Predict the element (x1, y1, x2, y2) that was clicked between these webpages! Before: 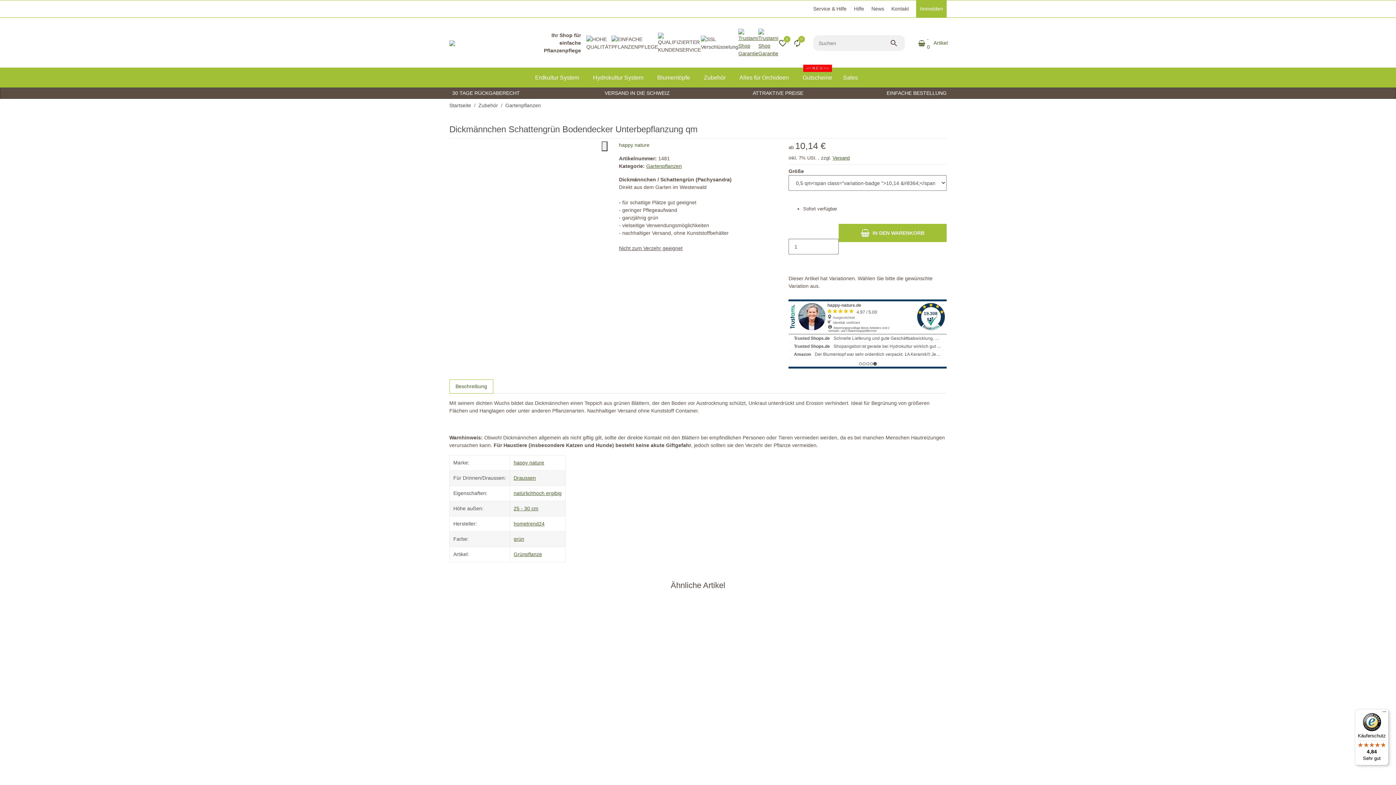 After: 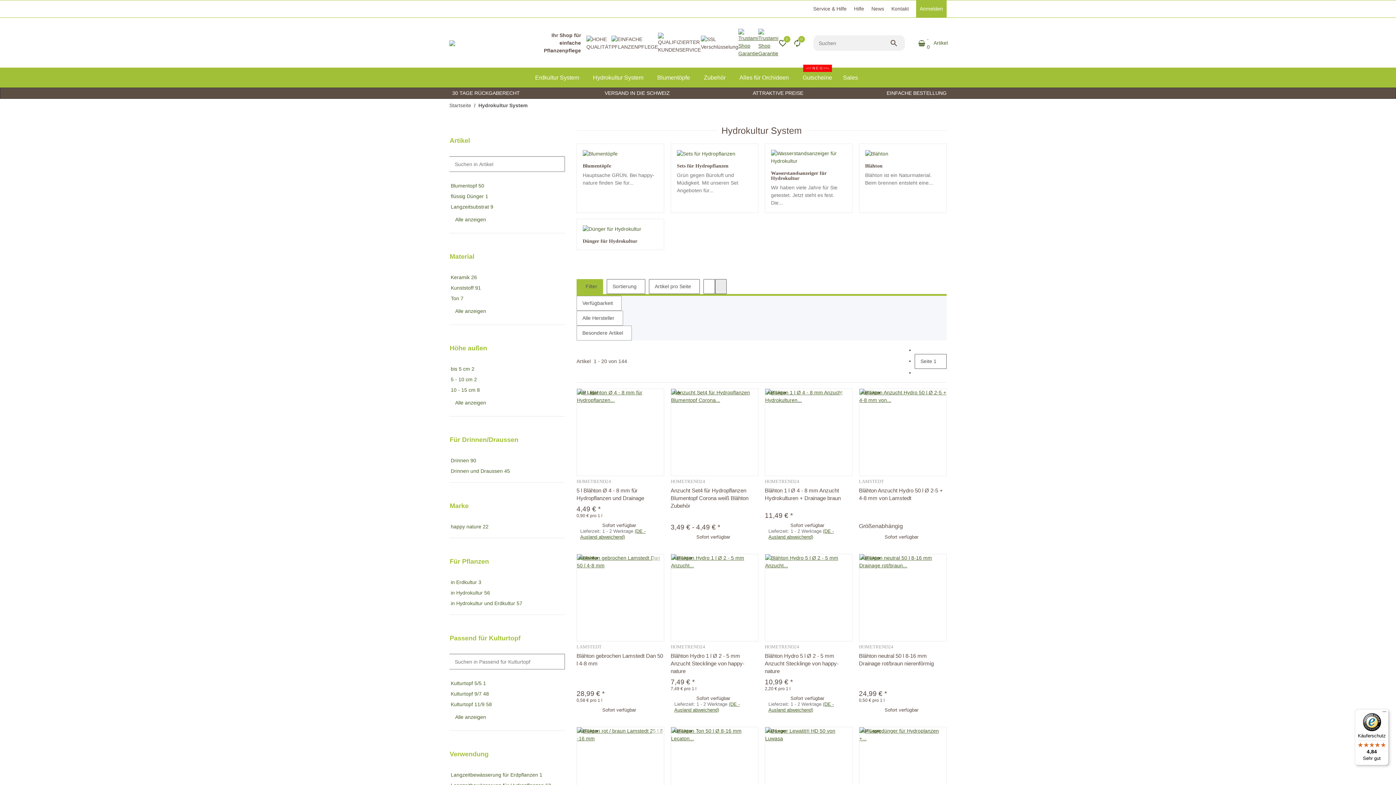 Action: label: Hydrokultur System bbox: (587, 64, 652, 88)